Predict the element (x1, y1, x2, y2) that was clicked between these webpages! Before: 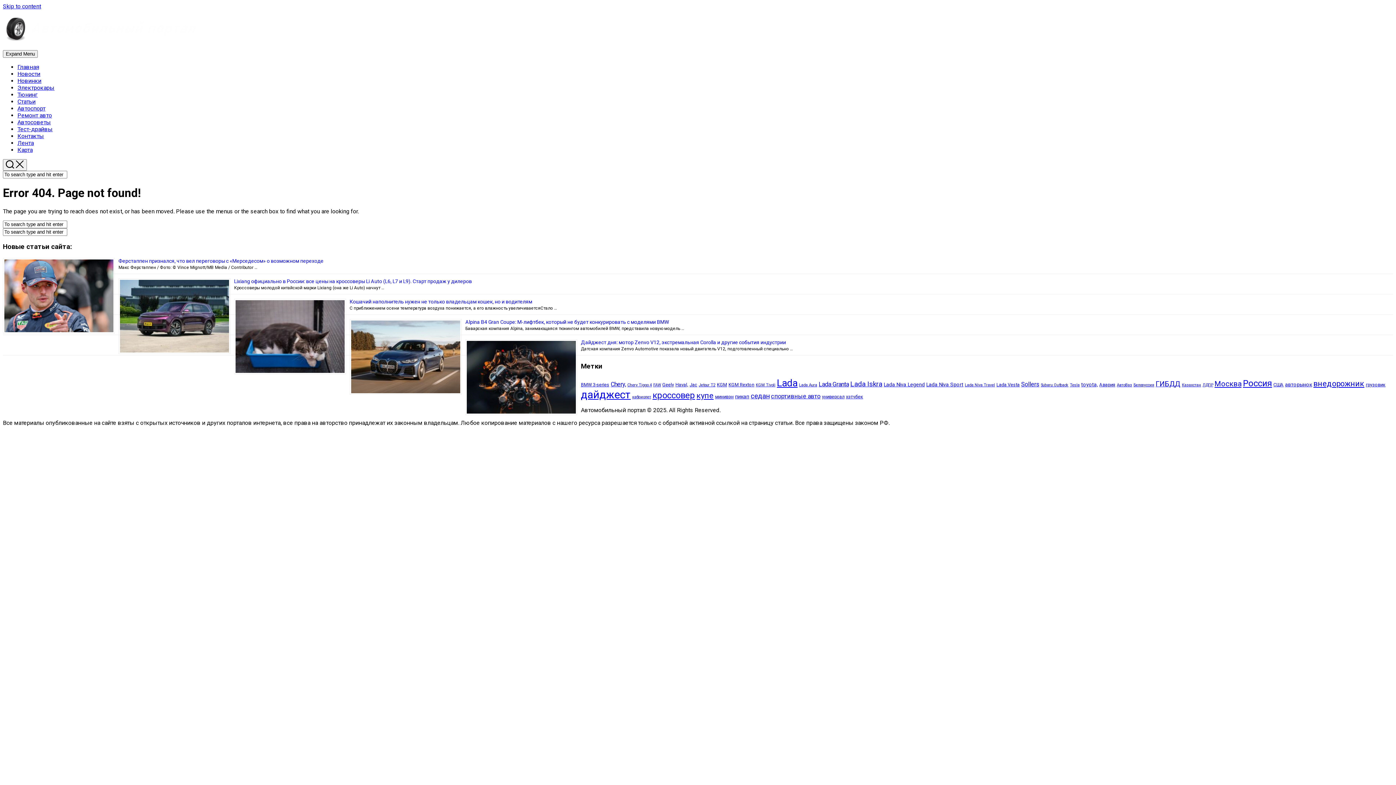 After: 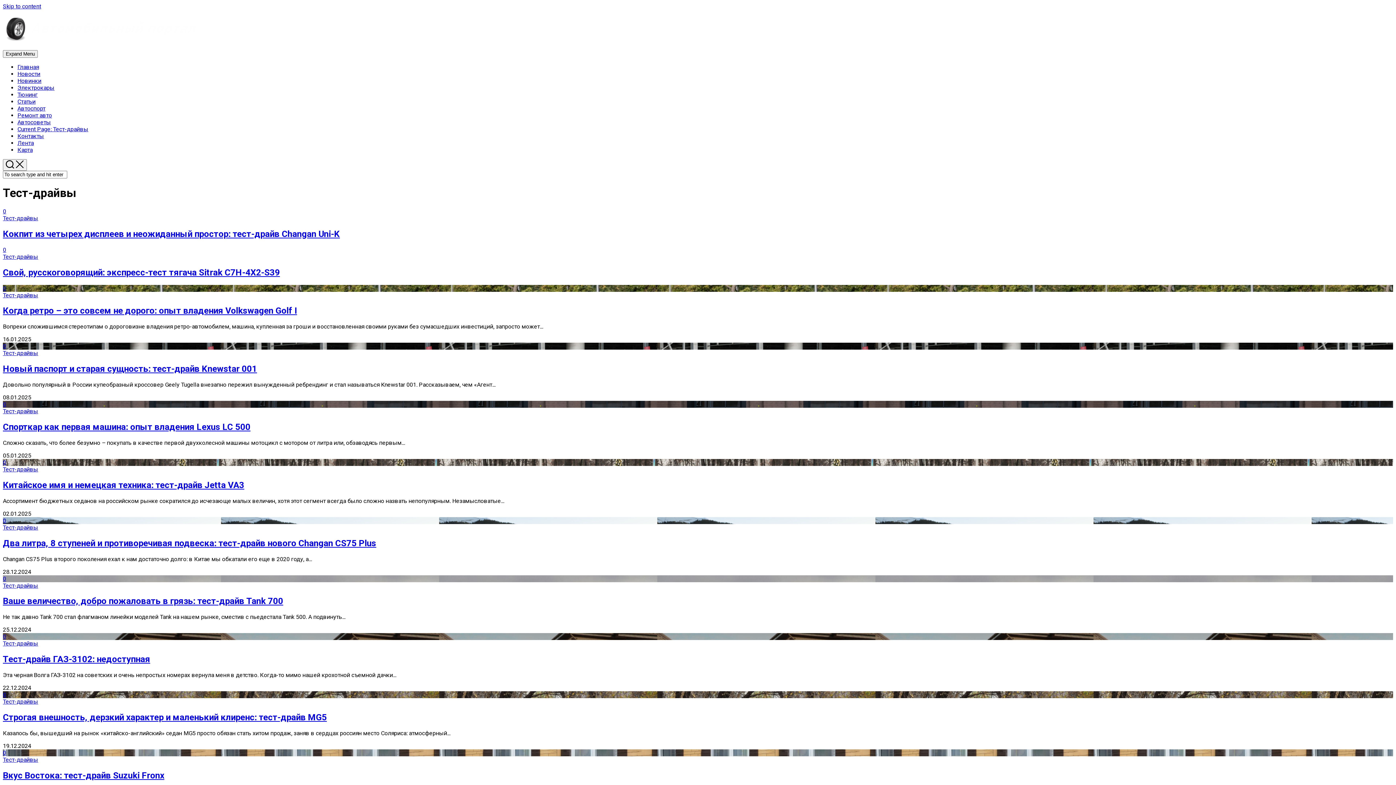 Action: label: Тест-драйвы bbox: (17, 125, 52, 132)